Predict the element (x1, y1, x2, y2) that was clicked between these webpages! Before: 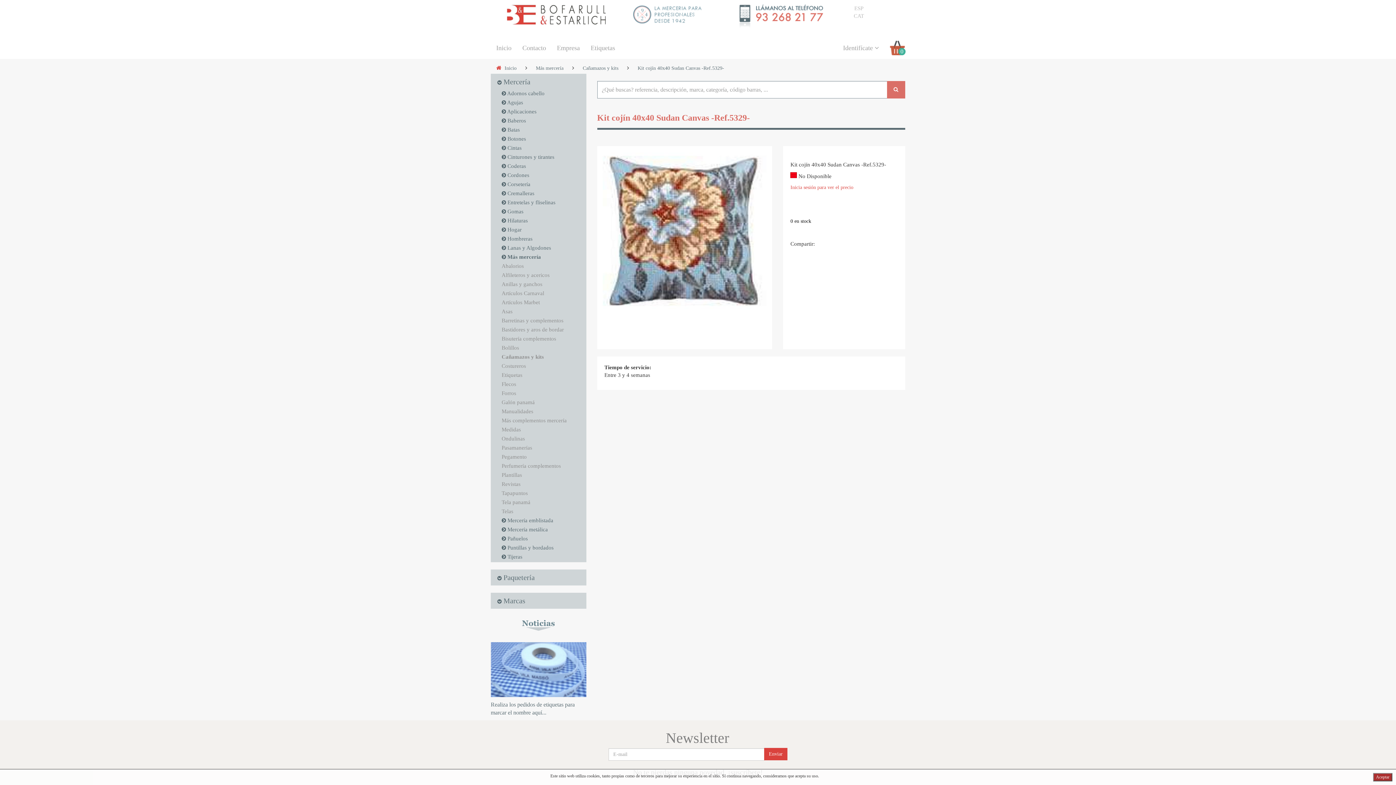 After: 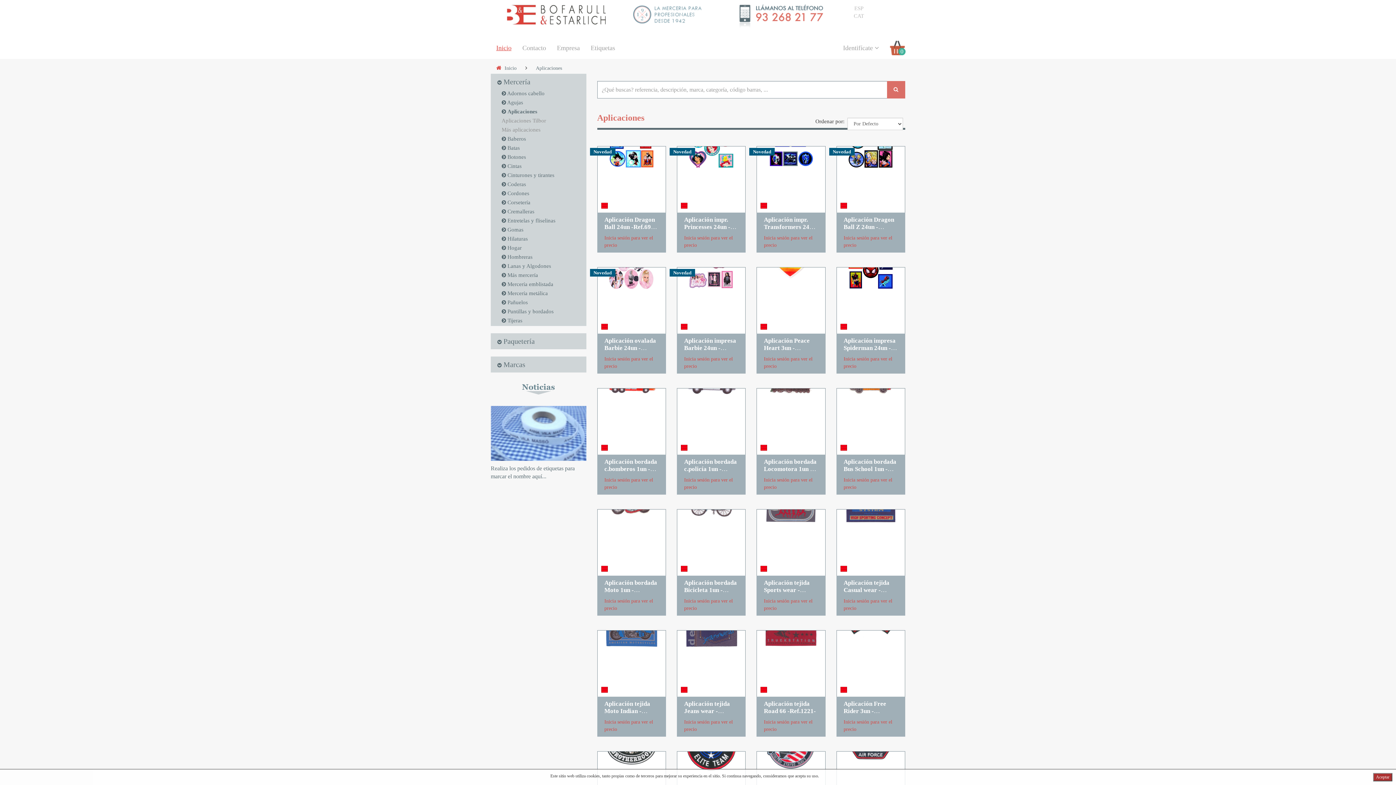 Action: label: Aplicaciones bbox: (507, 108, 536, 114)